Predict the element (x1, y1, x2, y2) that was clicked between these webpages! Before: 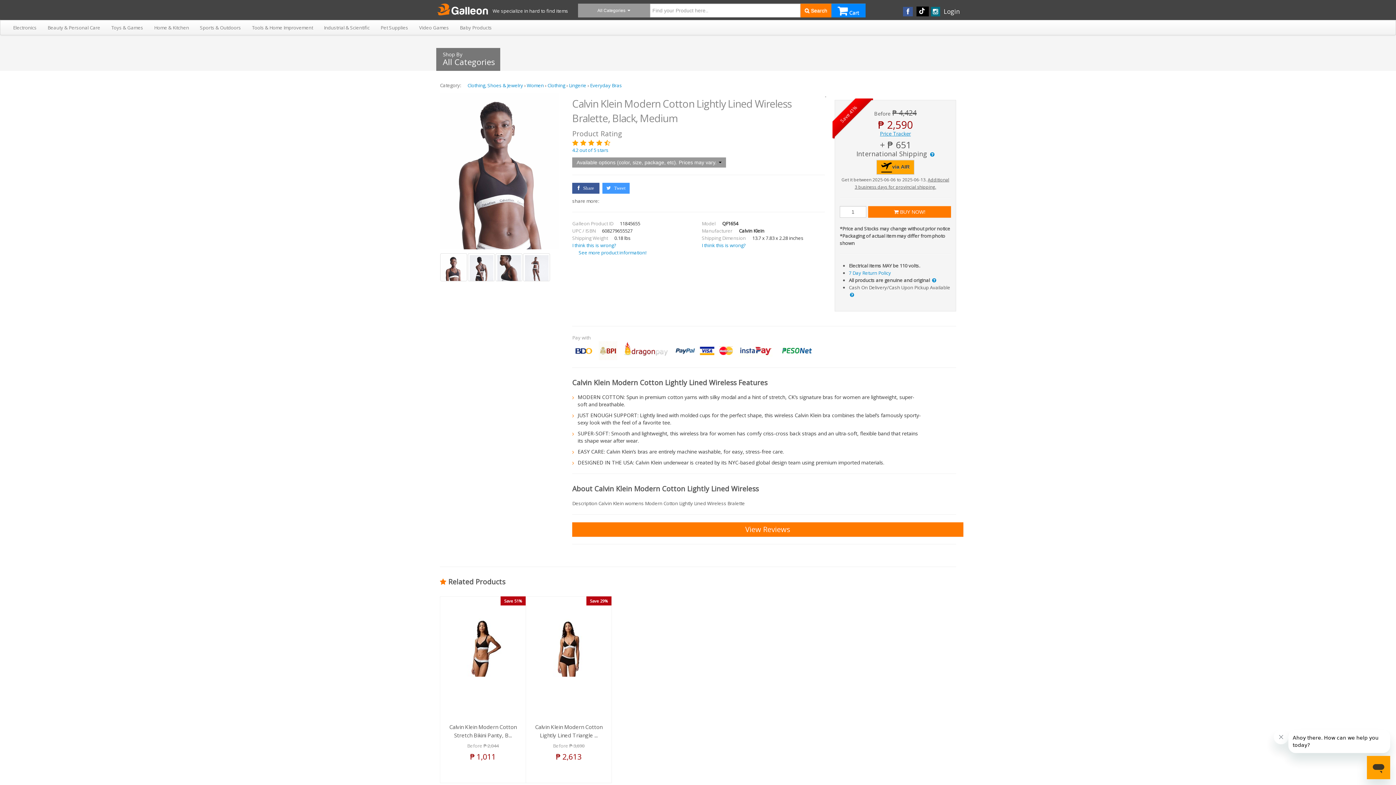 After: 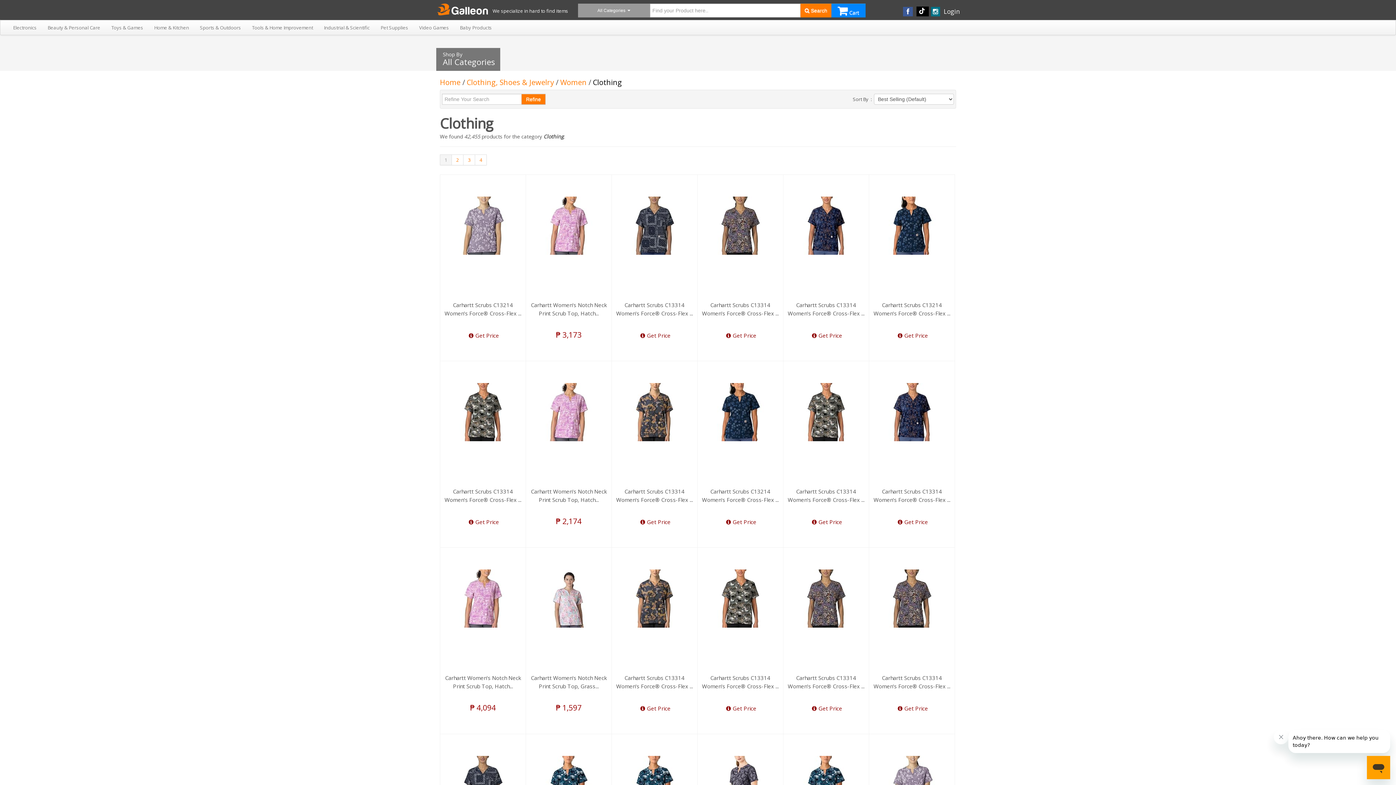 Action: bbox: (547, 82, 565, 88) label: Clothing